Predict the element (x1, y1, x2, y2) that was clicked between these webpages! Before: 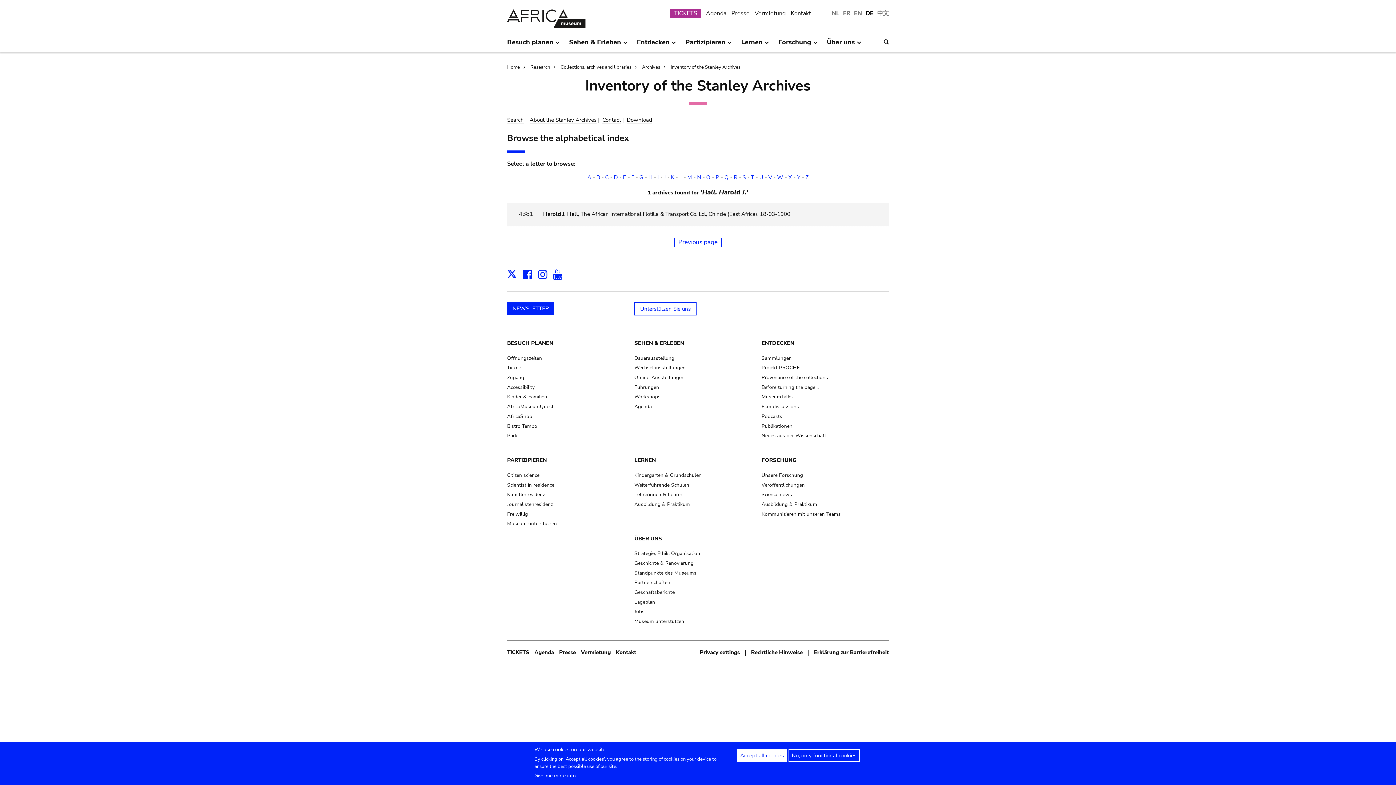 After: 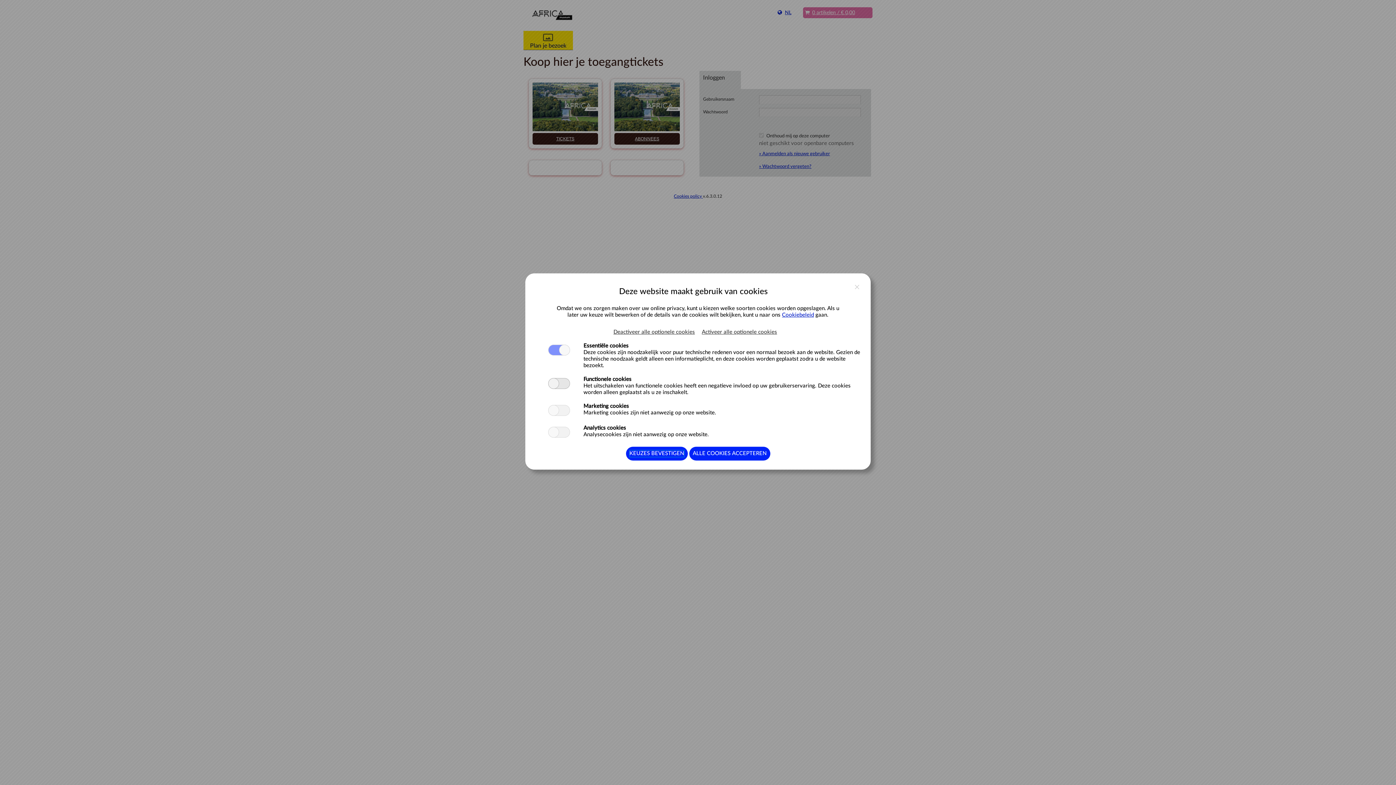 Action: bbox: (507, 649, 529, 656) label: TICKETS